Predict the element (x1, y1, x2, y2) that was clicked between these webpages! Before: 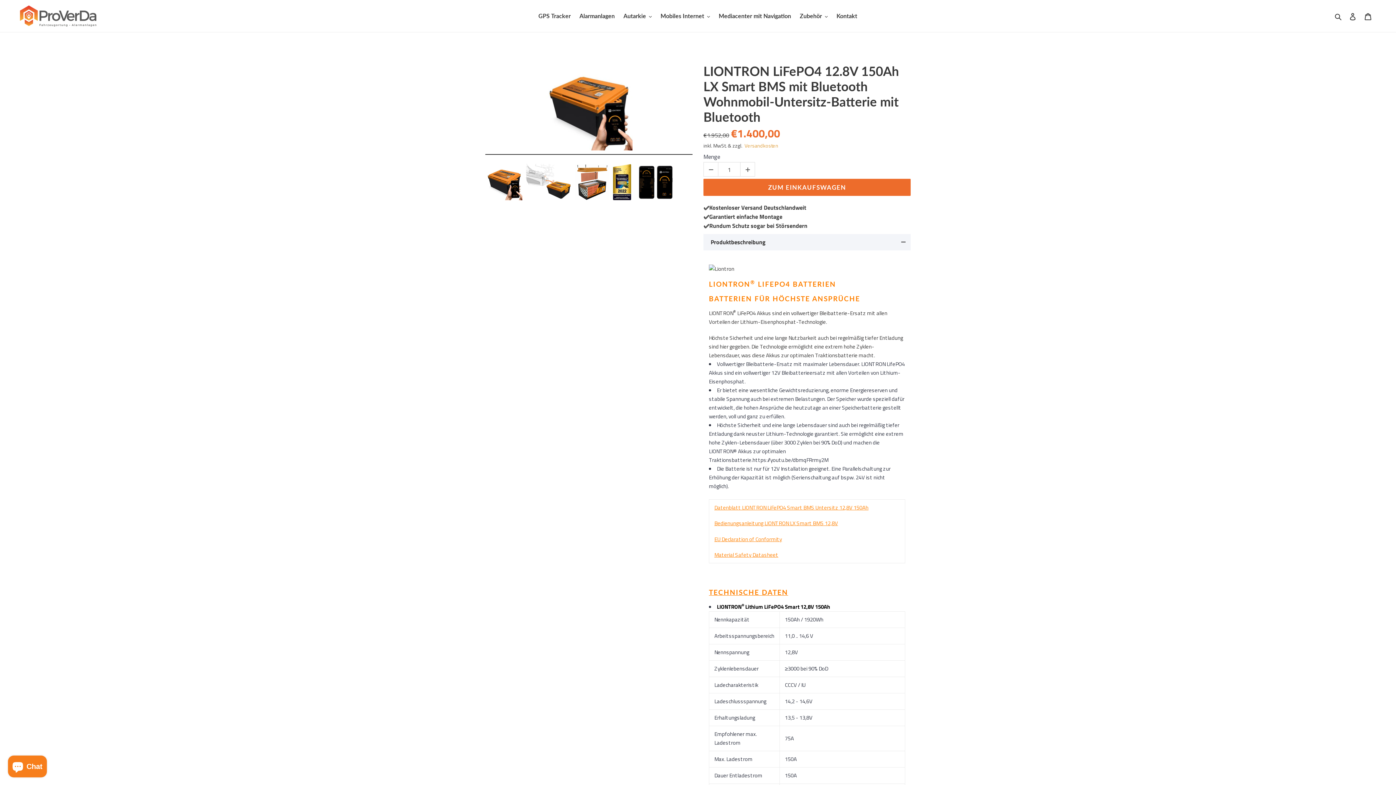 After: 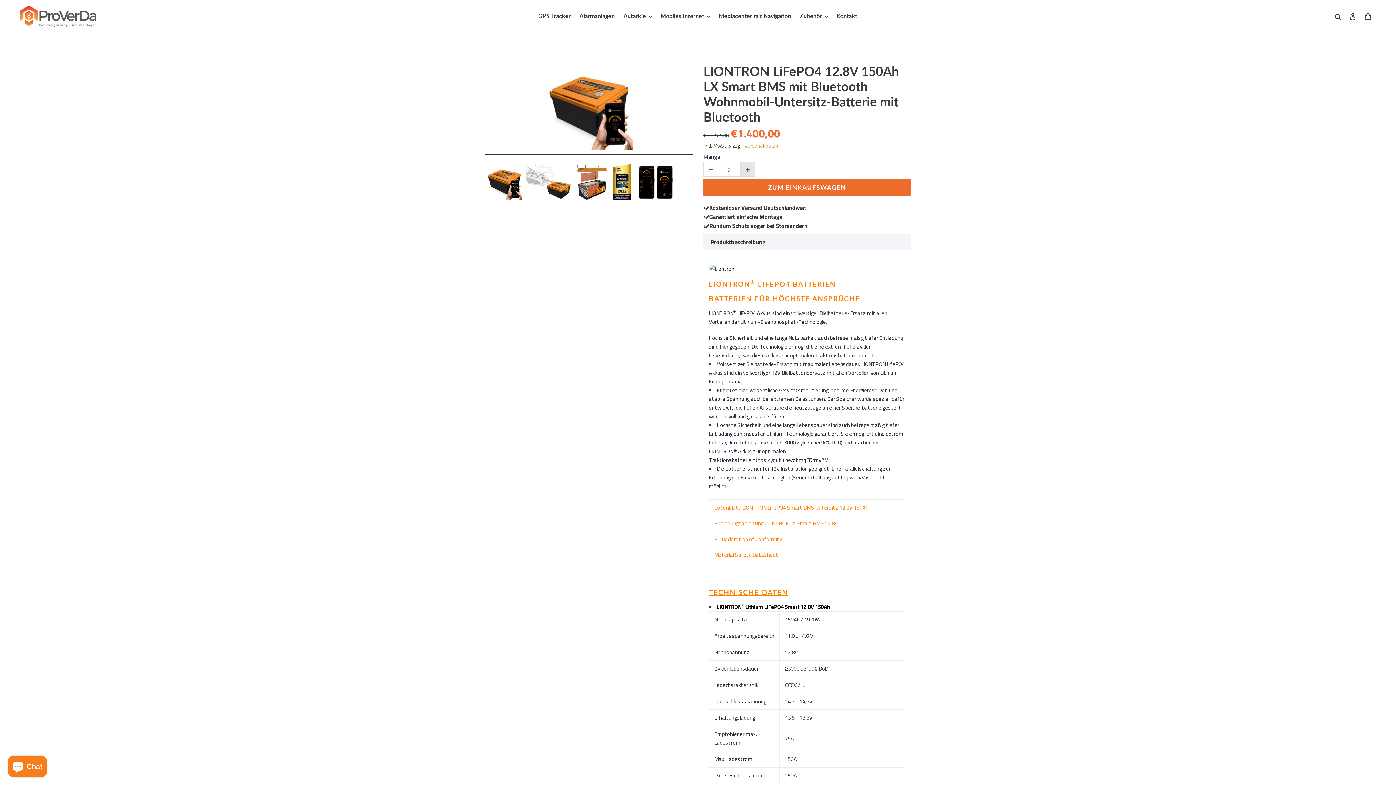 Action: bbox: (740, 162, 754, 176)